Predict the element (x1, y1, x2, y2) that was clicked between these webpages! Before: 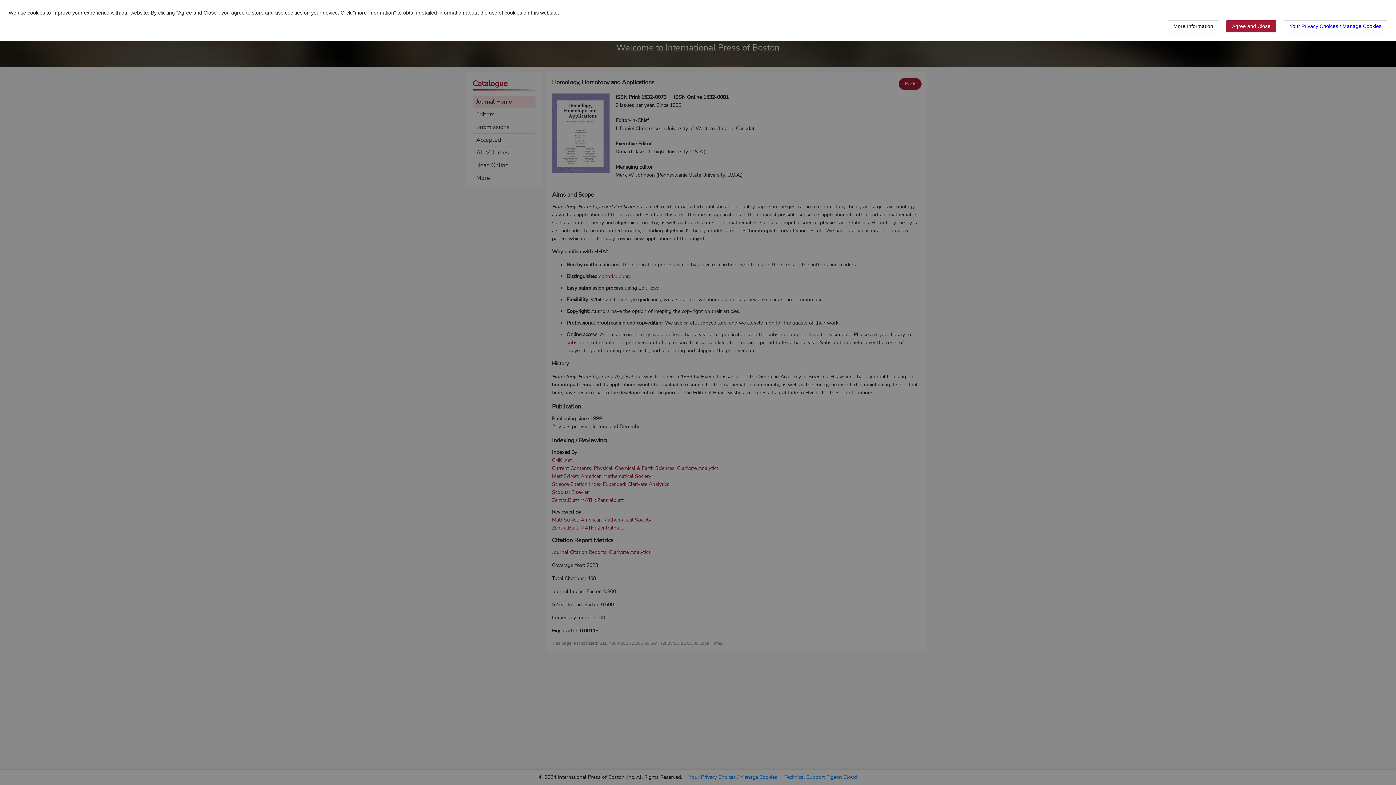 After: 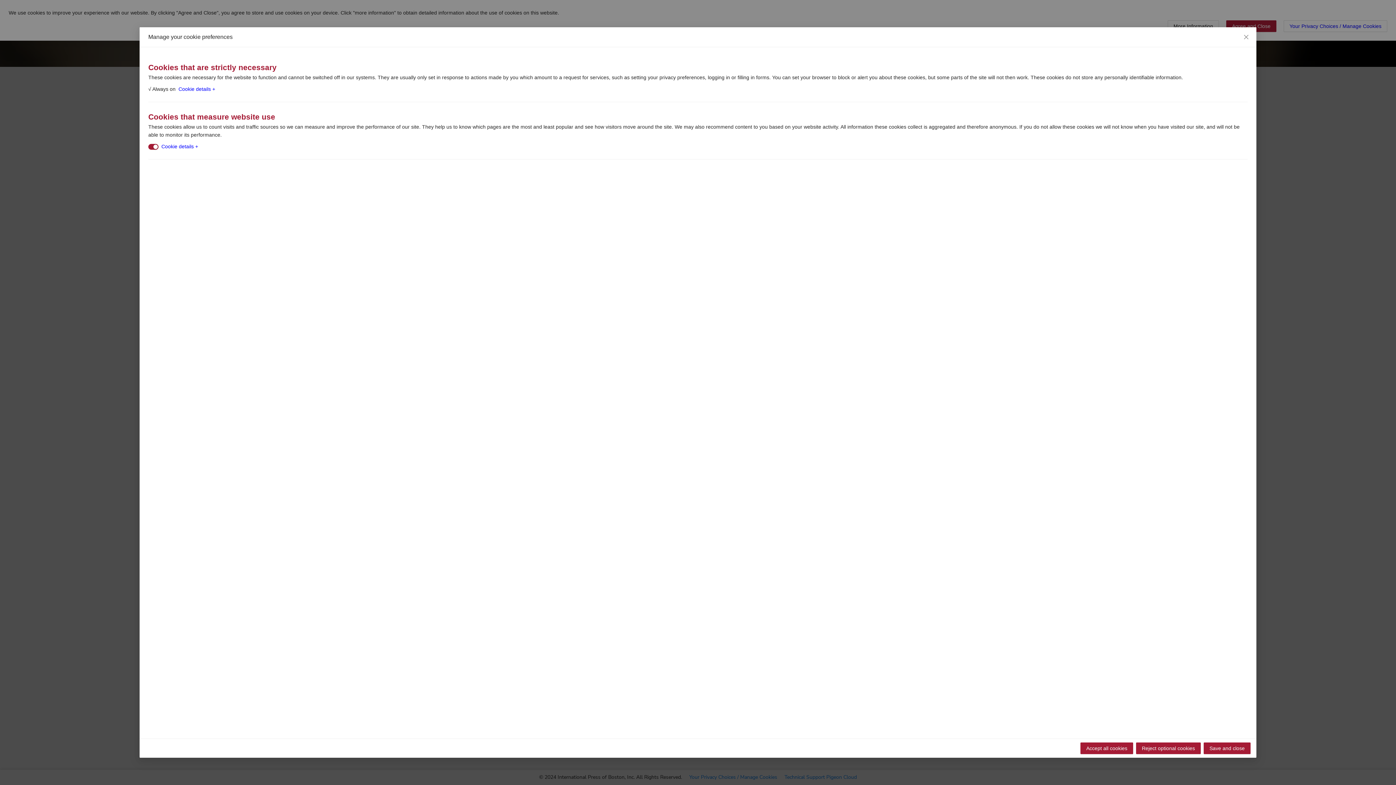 Action: bbox: (1284, 20, 1387, 32) label: Your Privacy Choices / Manage Cookies